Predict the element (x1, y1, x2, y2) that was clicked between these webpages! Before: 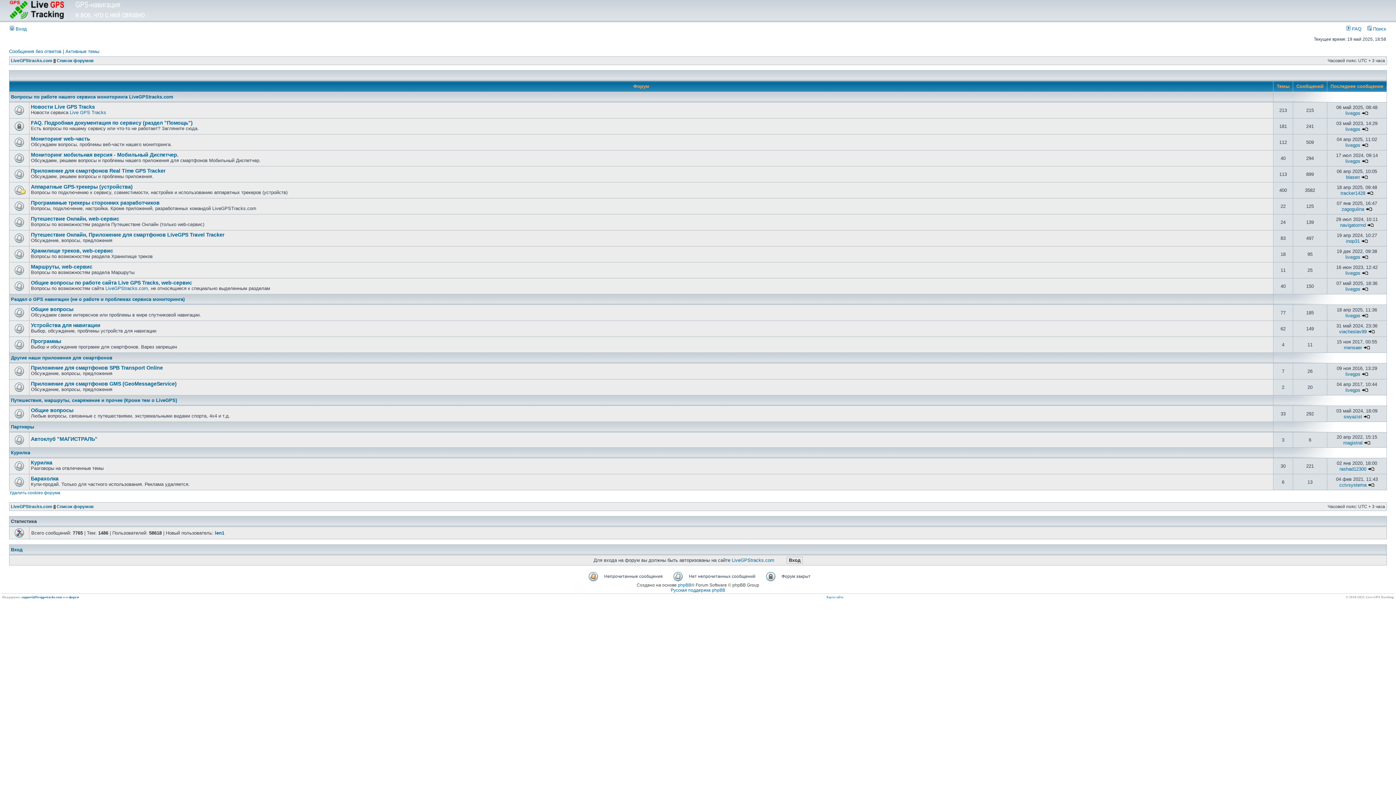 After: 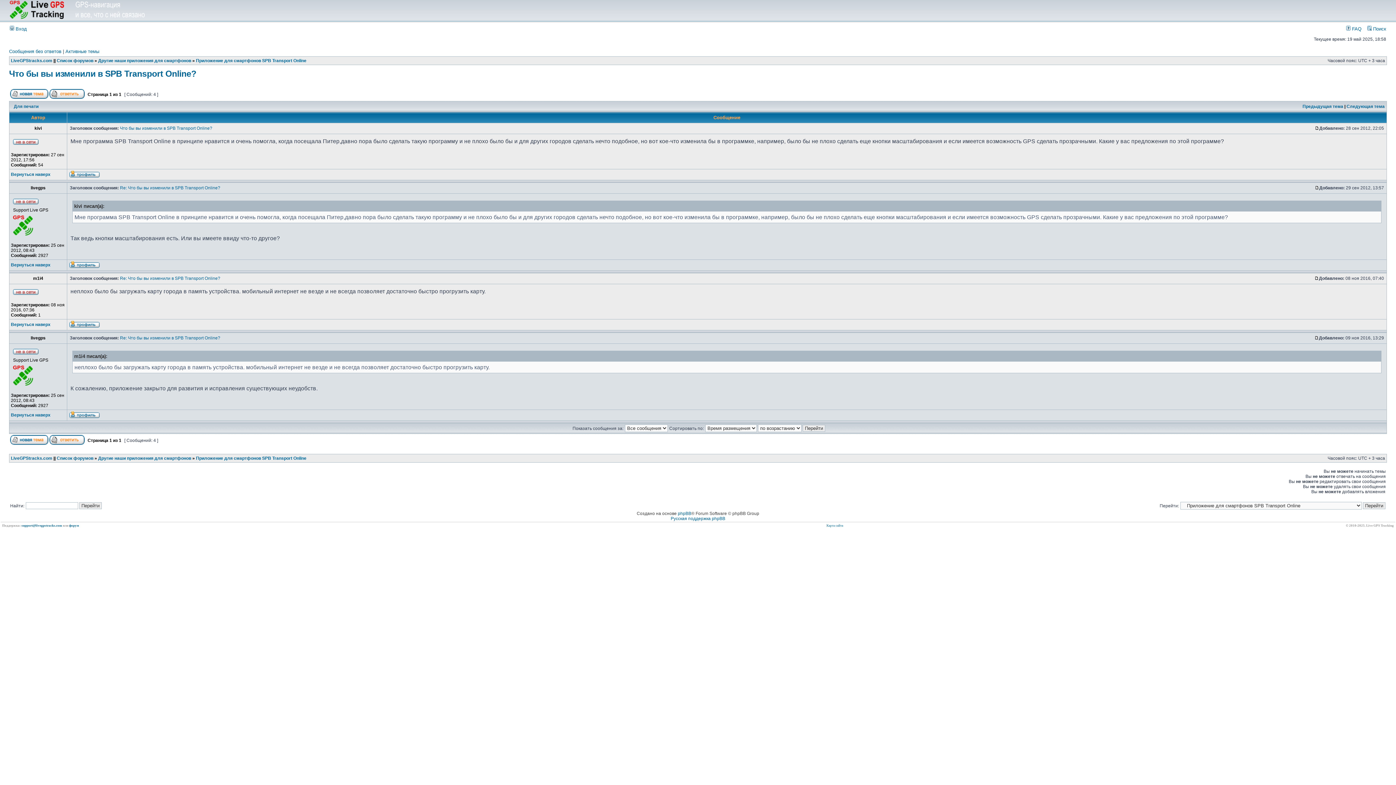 Action: bbox: (1362, 371, 1368, 377)